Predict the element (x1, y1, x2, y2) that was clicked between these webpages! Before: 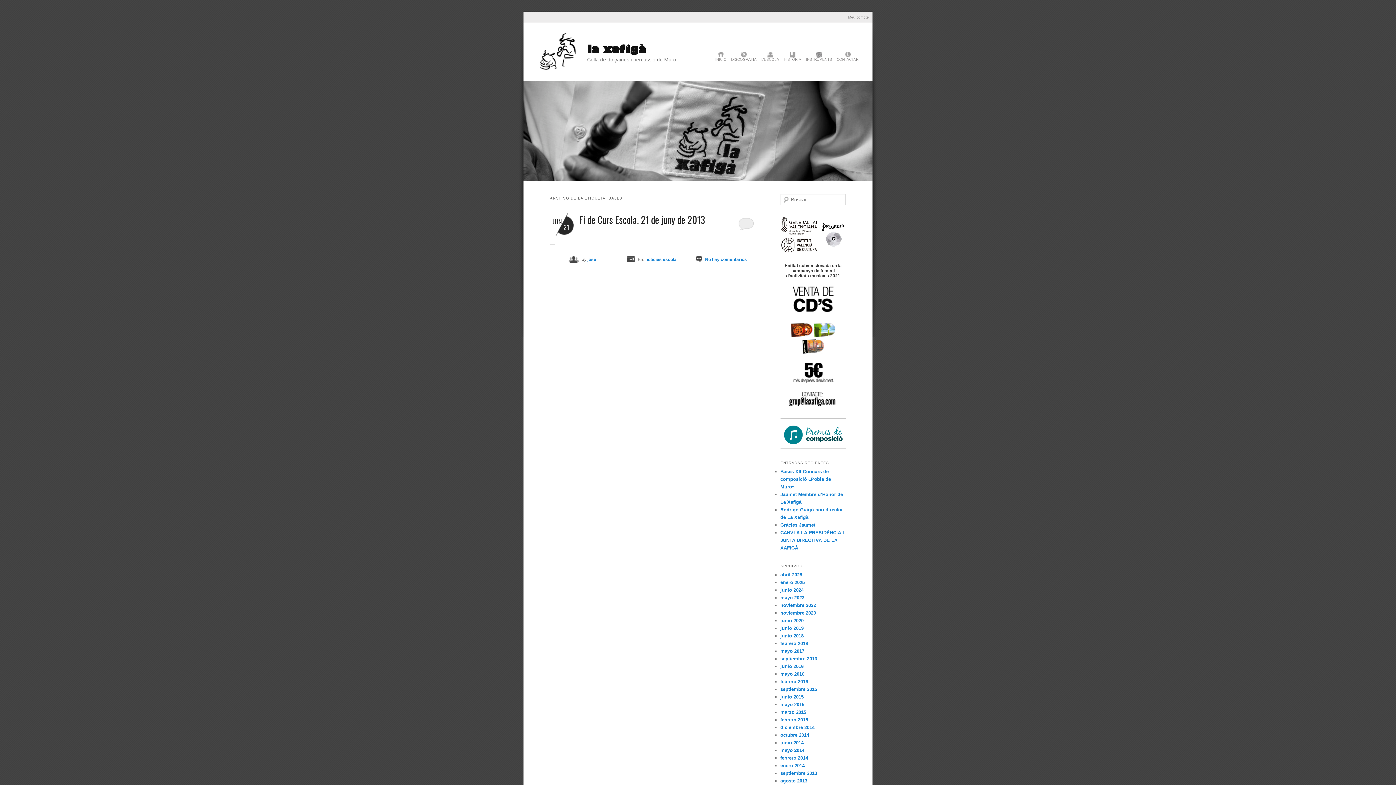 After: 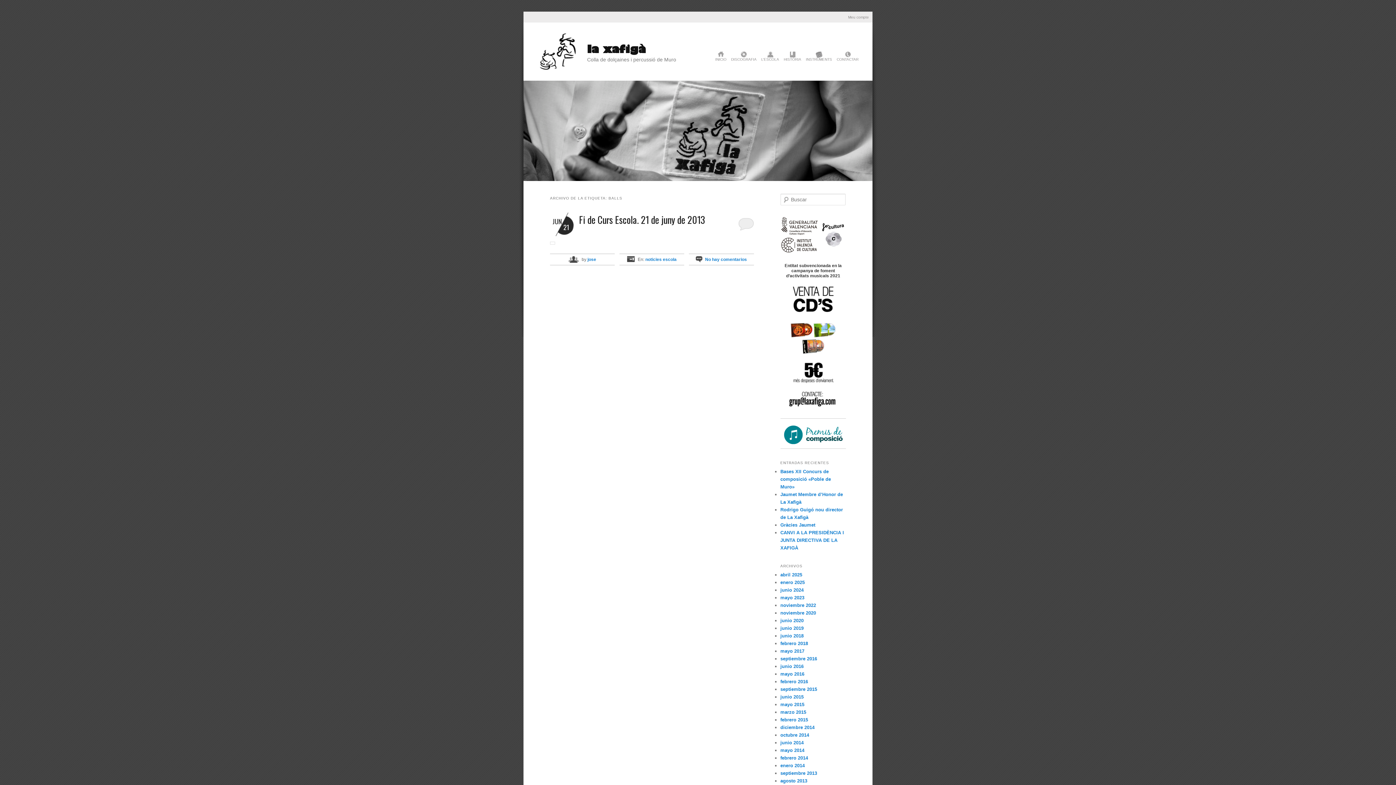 Action: bbox: (781, 402, 845, 407) label: 
